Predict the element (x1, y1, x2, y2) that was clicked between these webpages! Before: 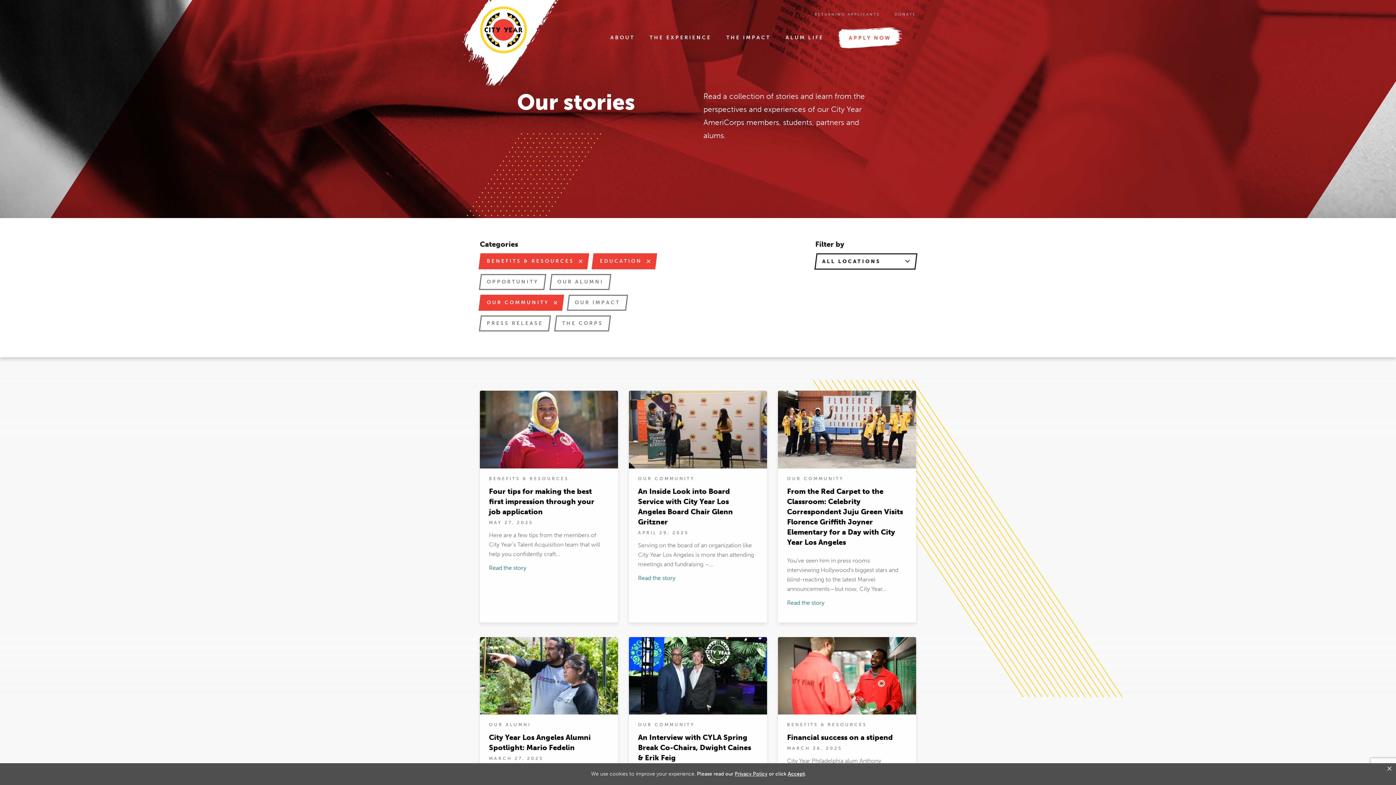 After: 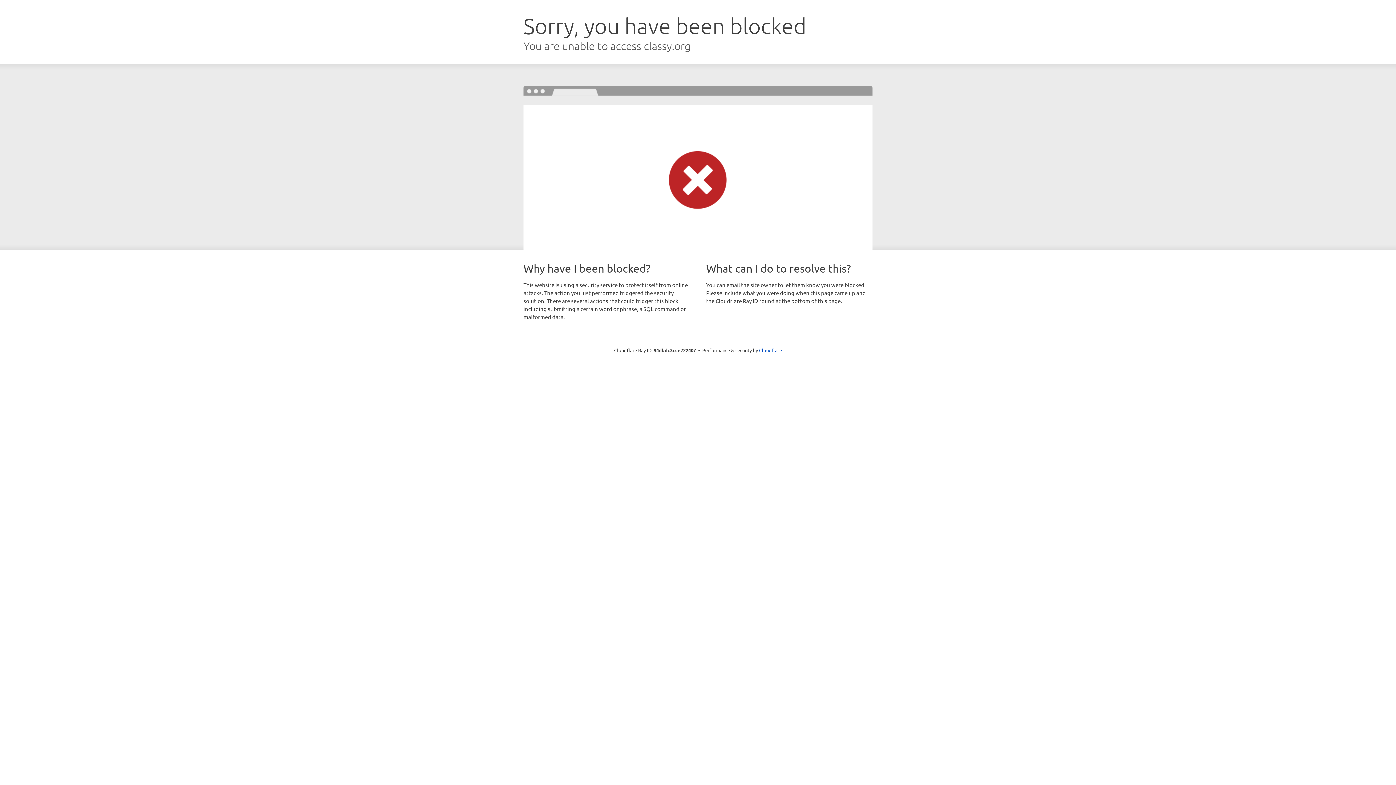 Action: label: DONATE bbox: (894, 12, 916, 16)